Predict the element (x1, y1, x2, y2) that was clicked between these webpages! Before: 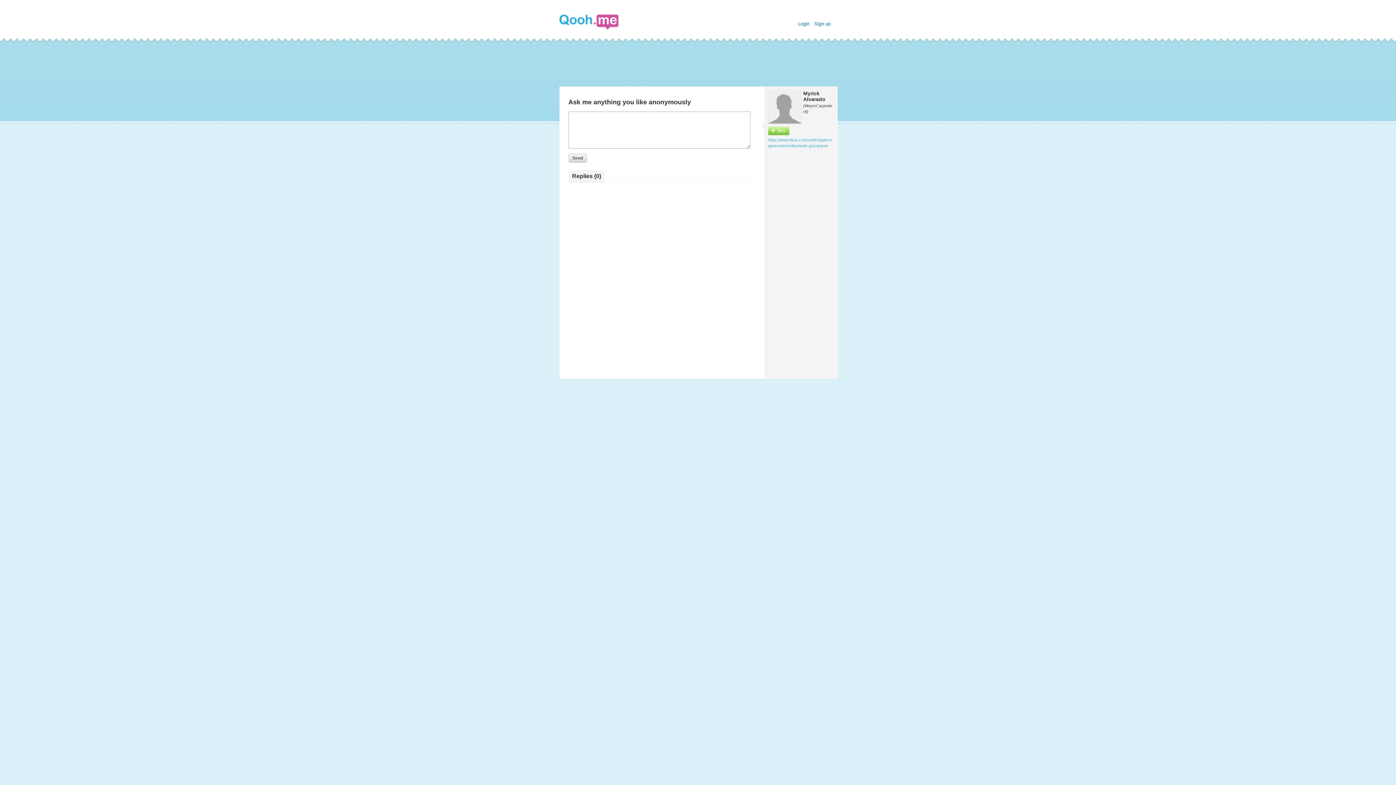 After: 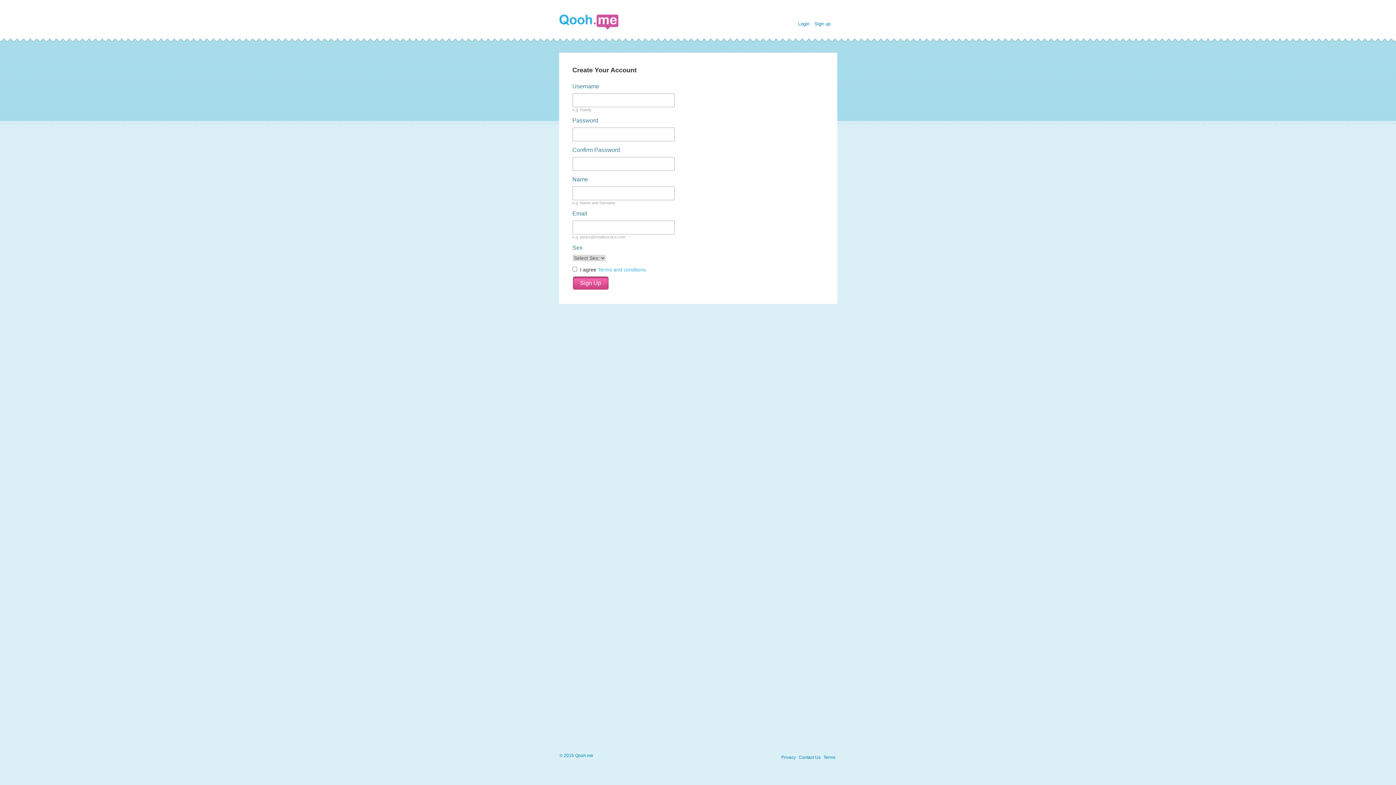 Action: bbox: (814, 21, 830, 26) label: Sign up